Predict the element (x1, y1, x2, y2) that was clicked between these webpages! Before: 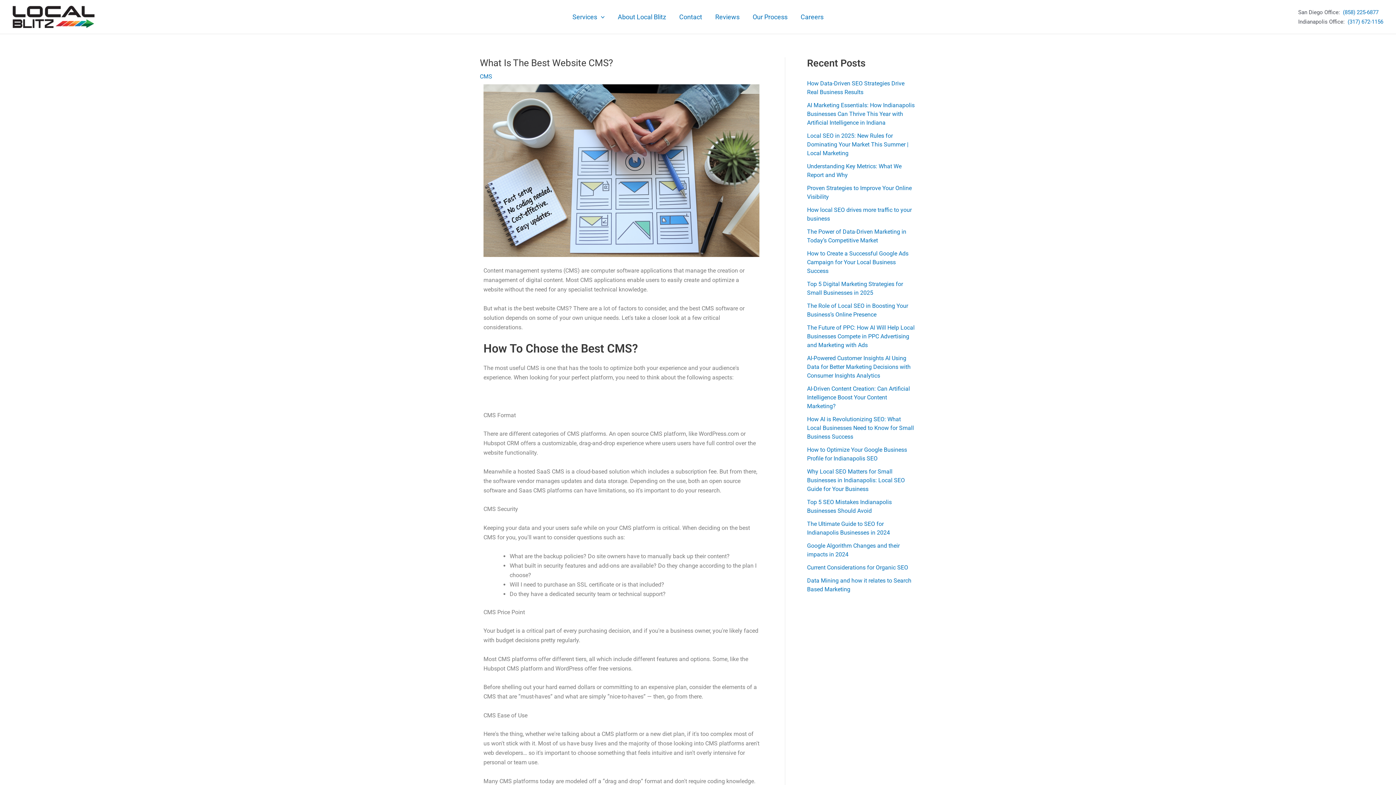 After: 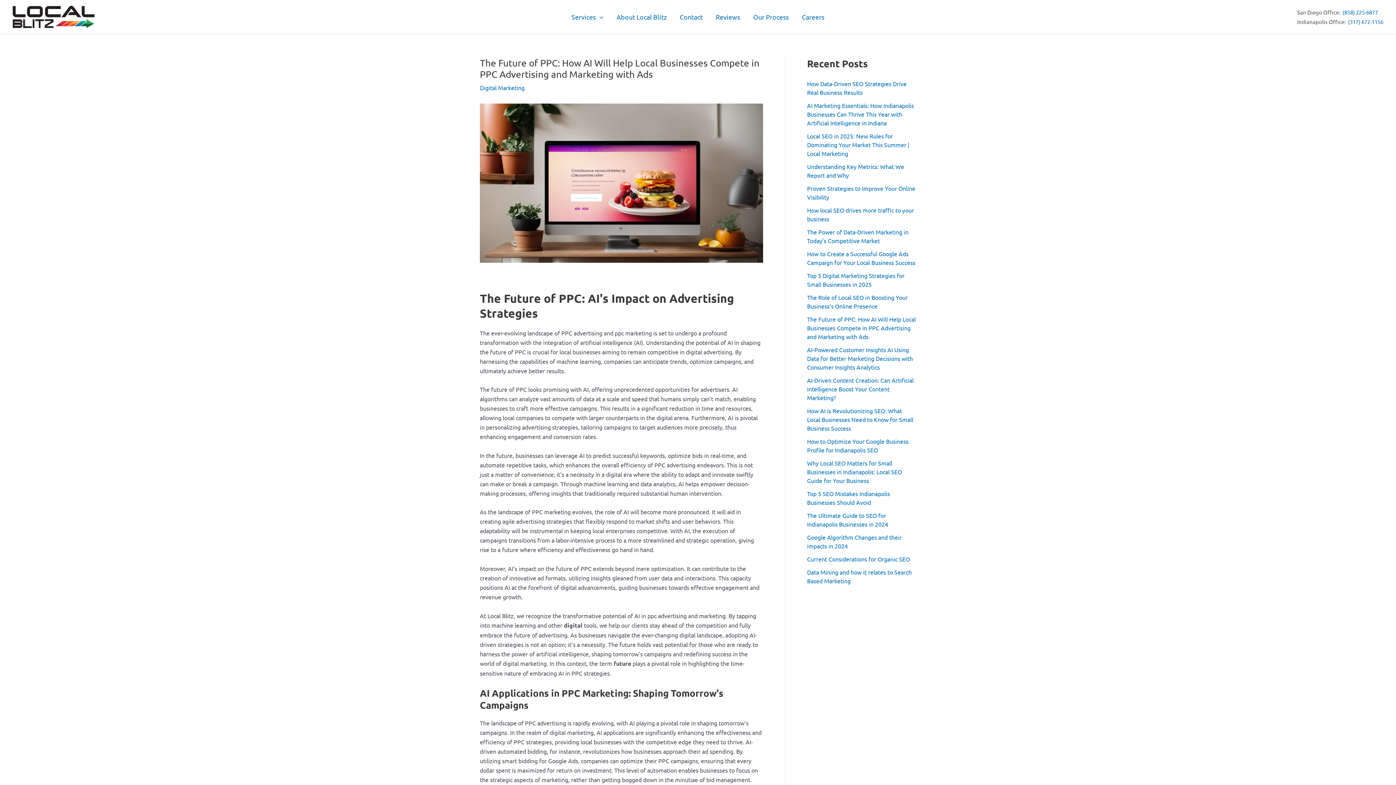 Action: label: The Future of PPC: How AI Will Help Local Businesses Compete in PPC Advertising and Marketing with Ads bbox: (807, 324, 914, 348)